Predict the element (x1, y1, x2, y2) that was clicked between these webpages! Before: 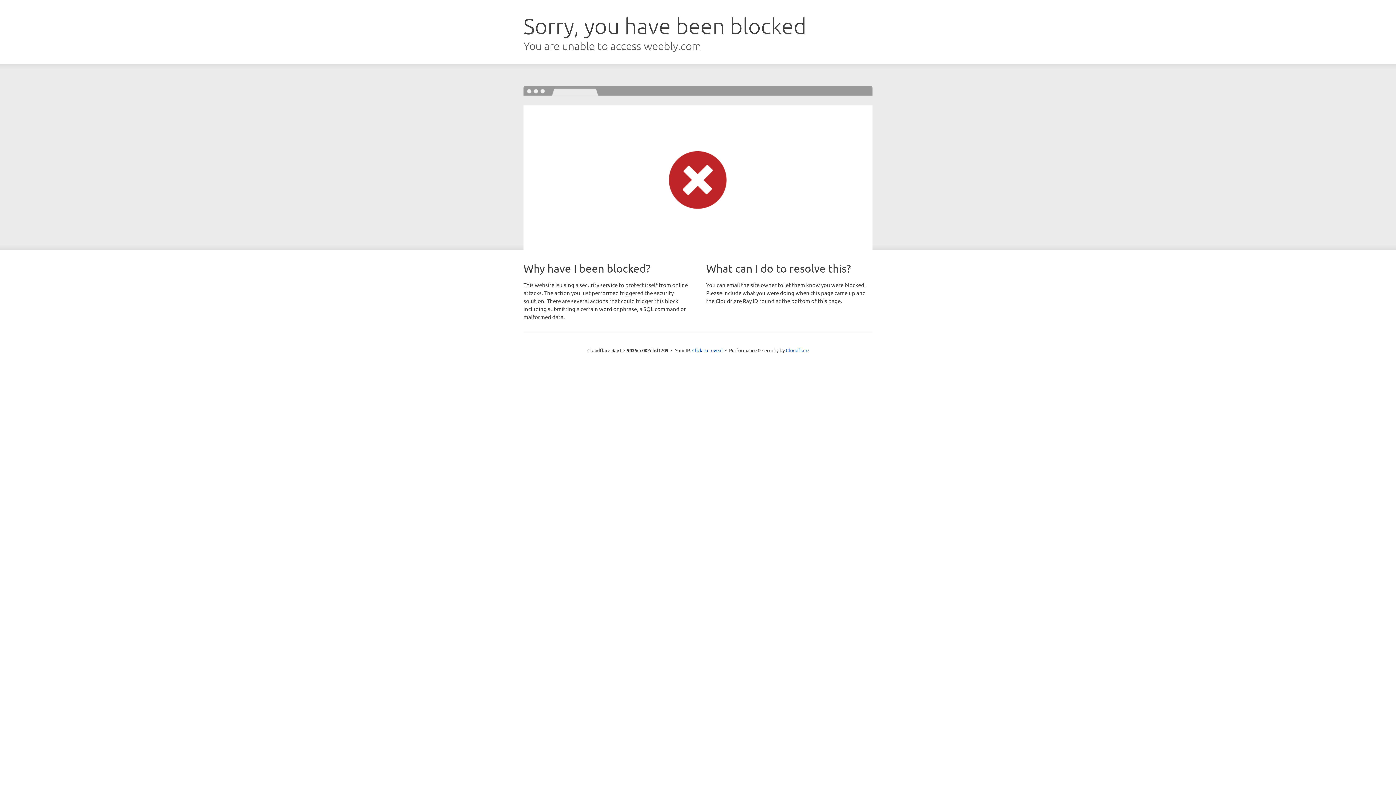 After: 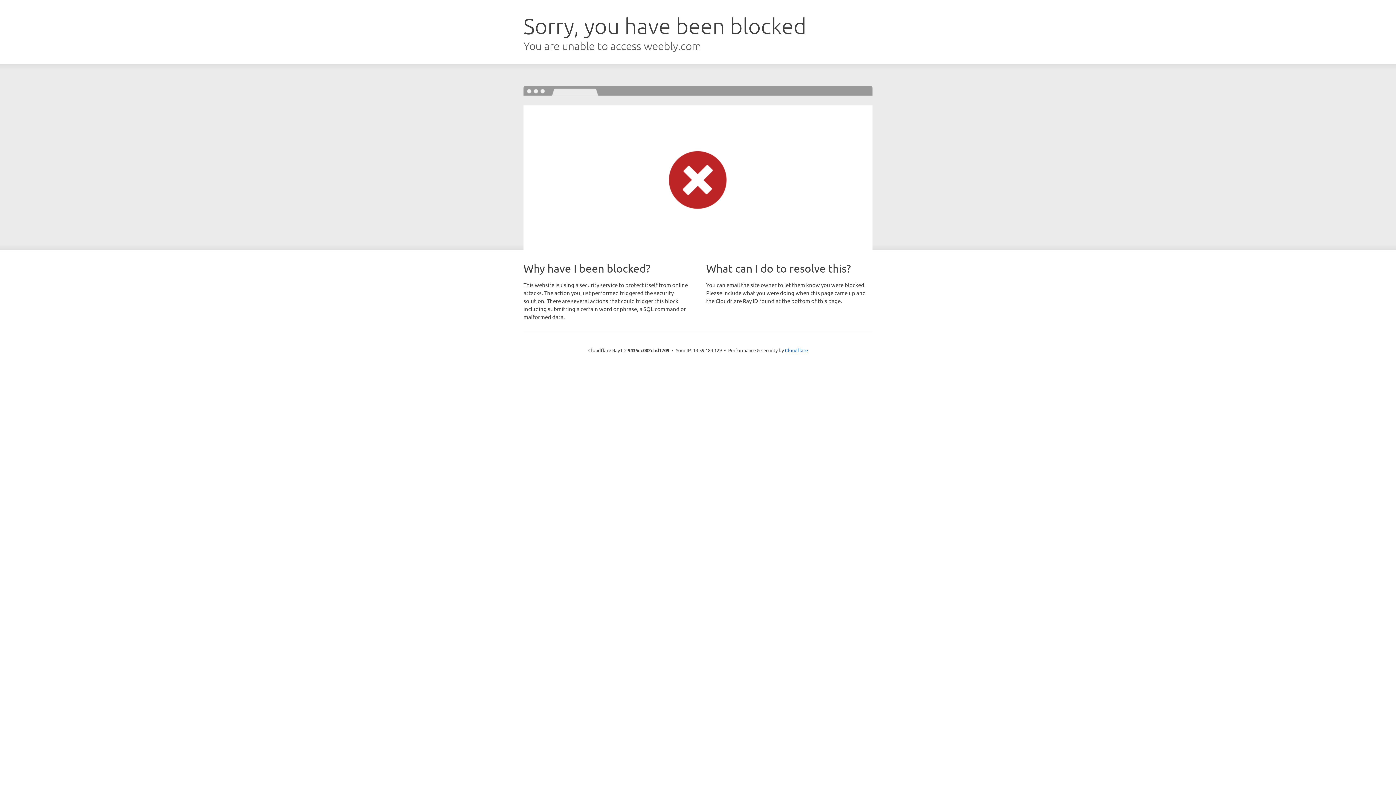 Action: bbox: (692, 346, 722, 353) label: Click to reveal